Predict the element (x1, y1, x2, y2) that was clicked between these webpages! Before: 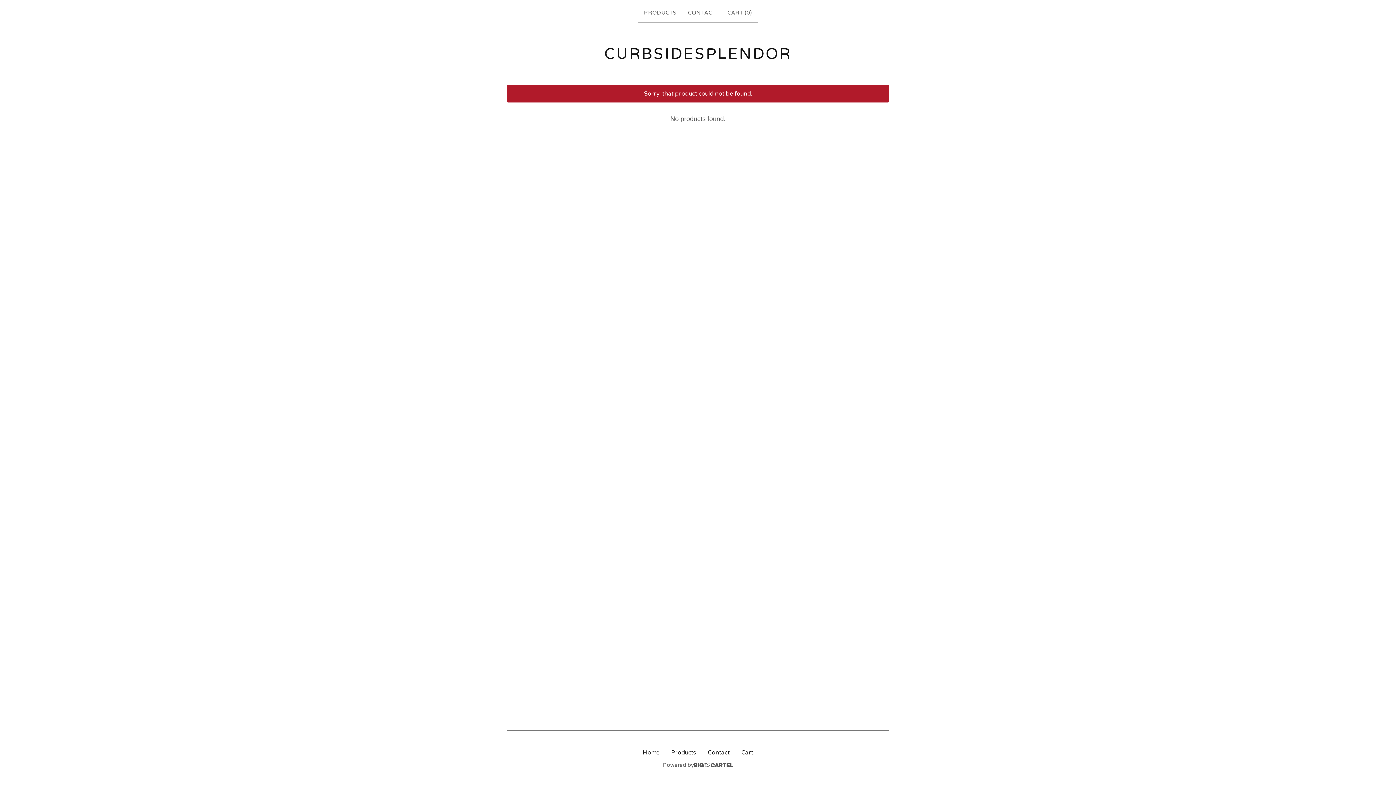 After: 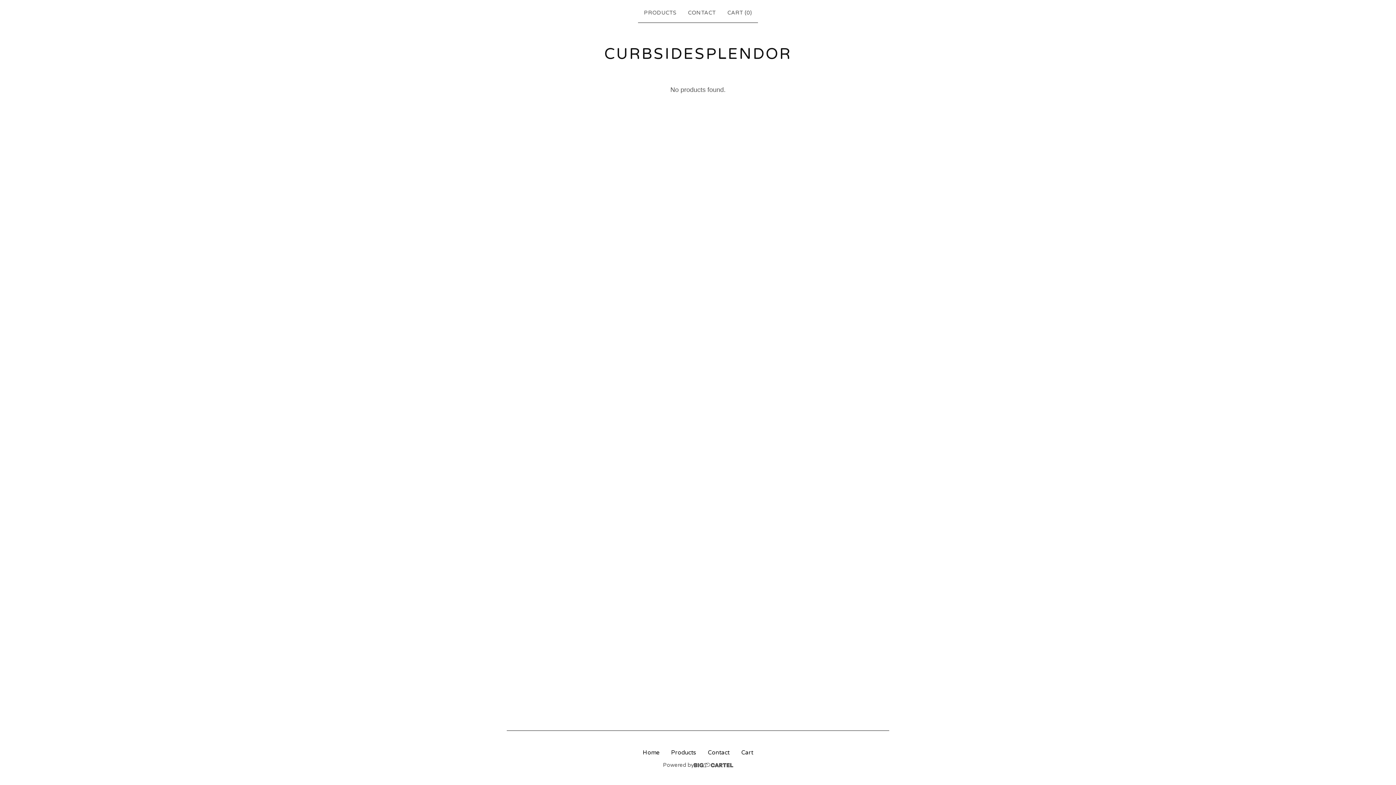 Action: bbox: (637, 745, 665, 760) label: Home